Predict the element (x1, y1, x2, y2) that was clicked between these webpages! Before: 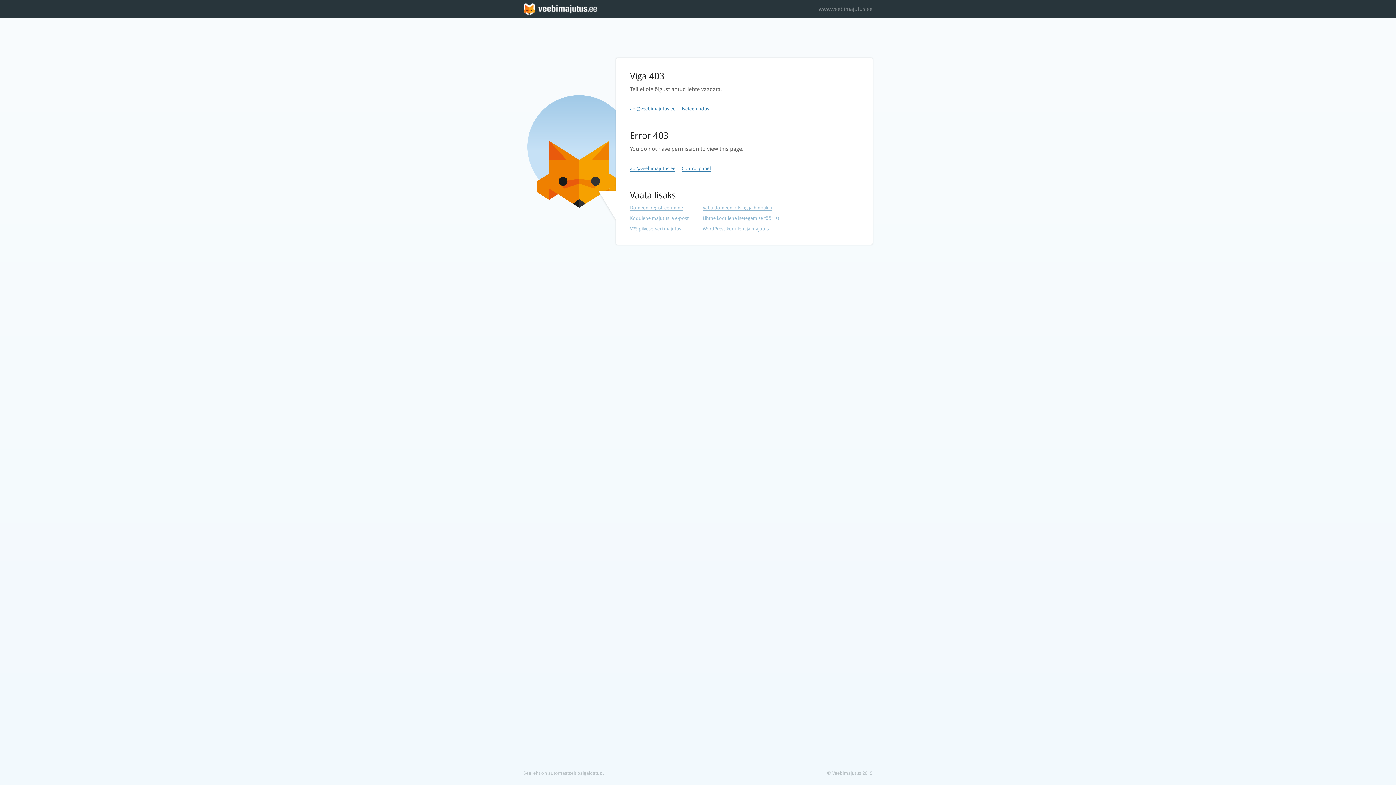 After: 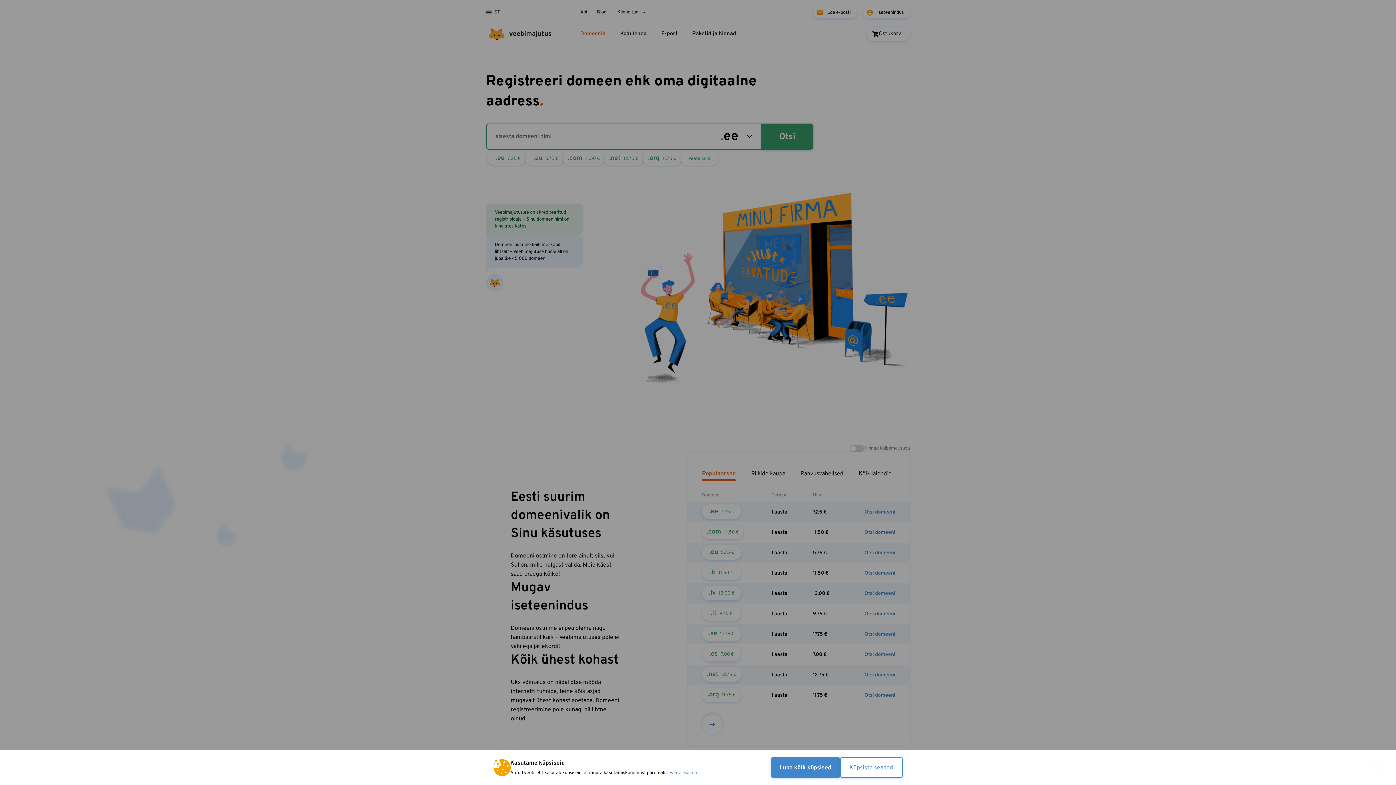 Action: bbox: (630, 205, 683, 210) label: Domeeni registreerimine